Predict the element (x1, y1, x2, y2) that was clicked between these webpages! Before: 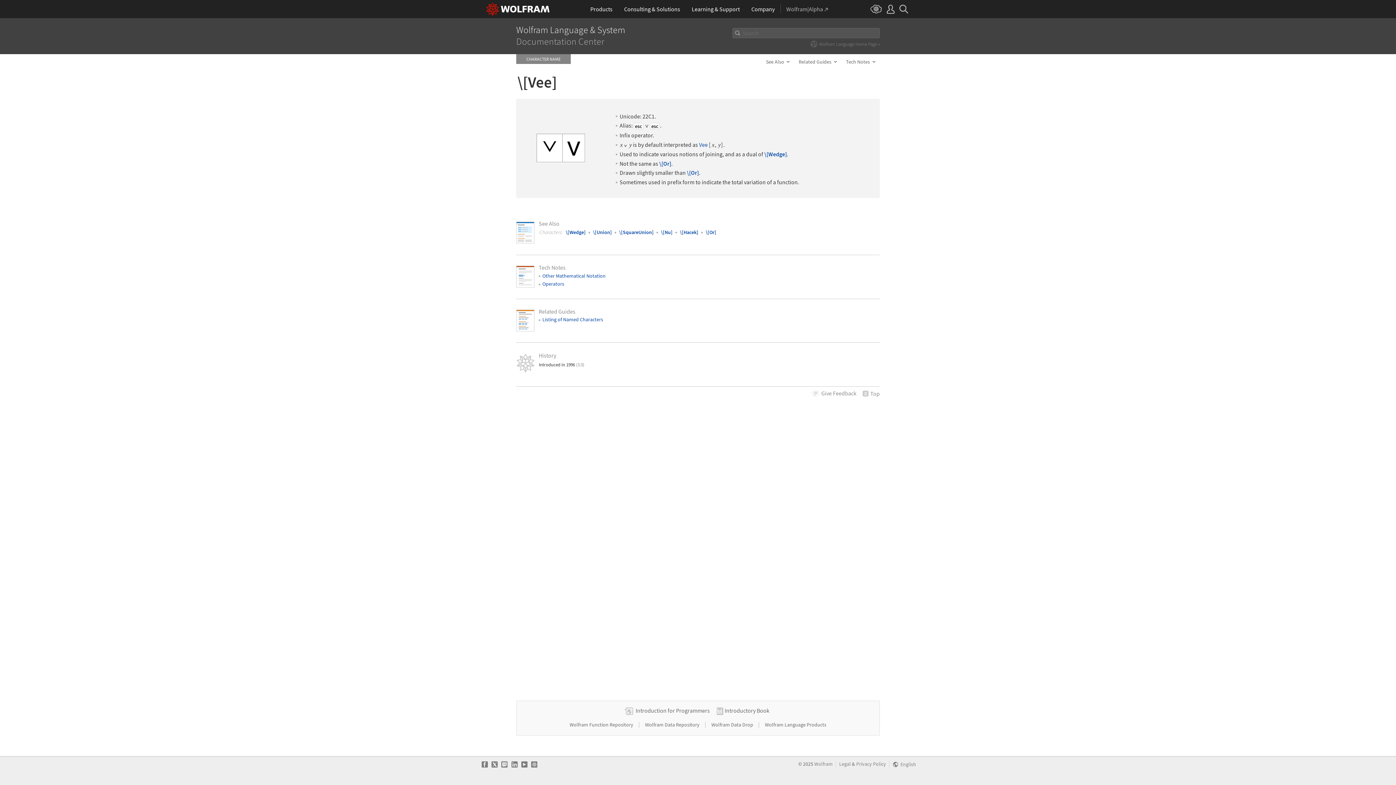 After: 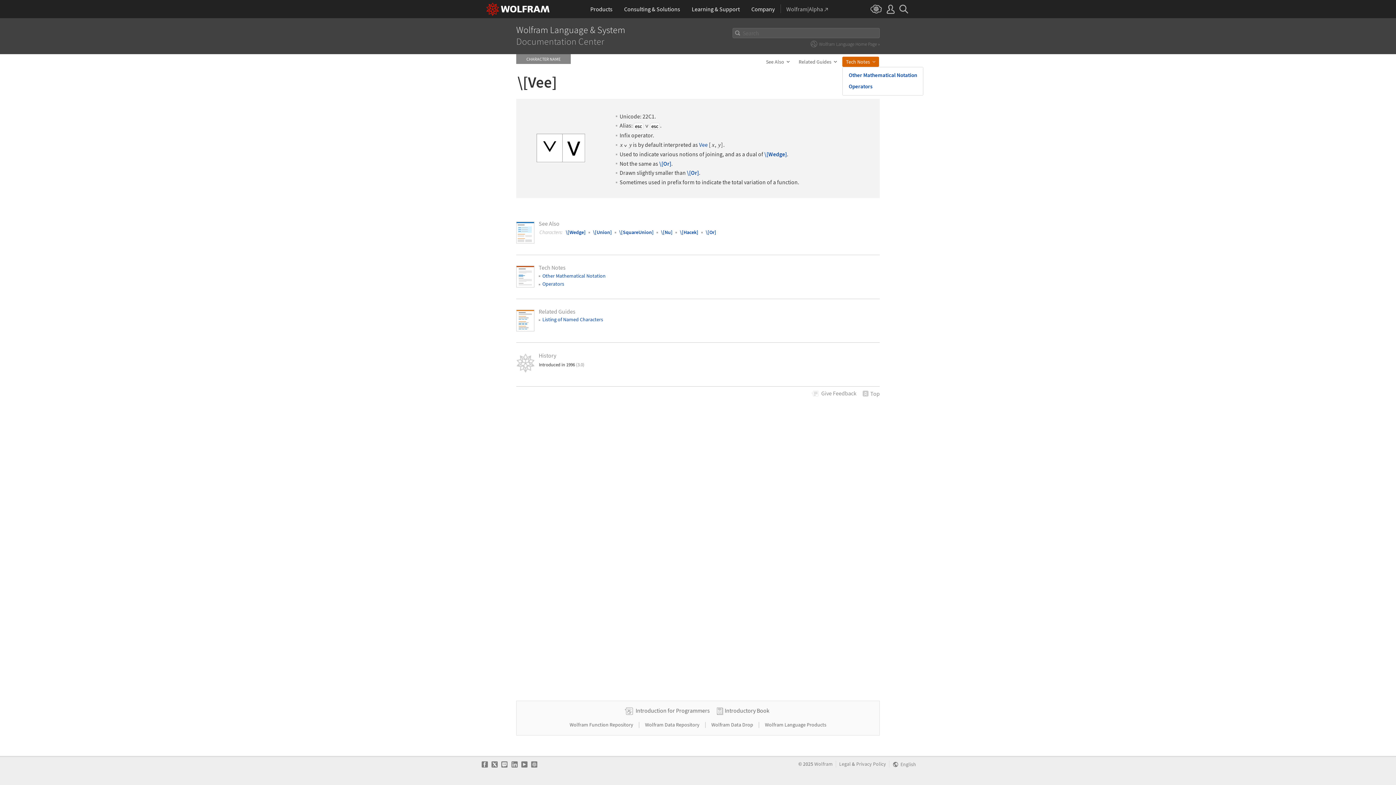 Action: label: Tech Notes bbox: (842, 56, 879, 66)